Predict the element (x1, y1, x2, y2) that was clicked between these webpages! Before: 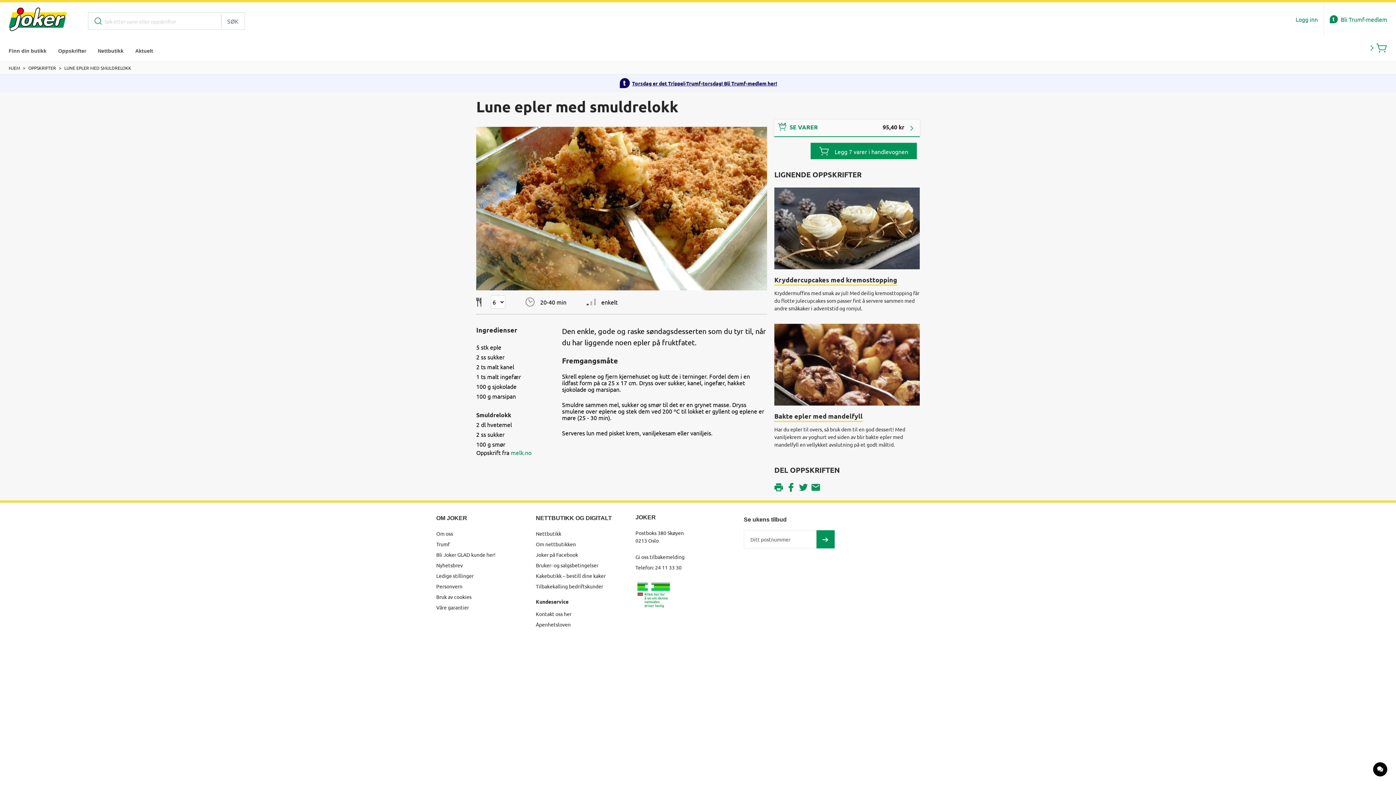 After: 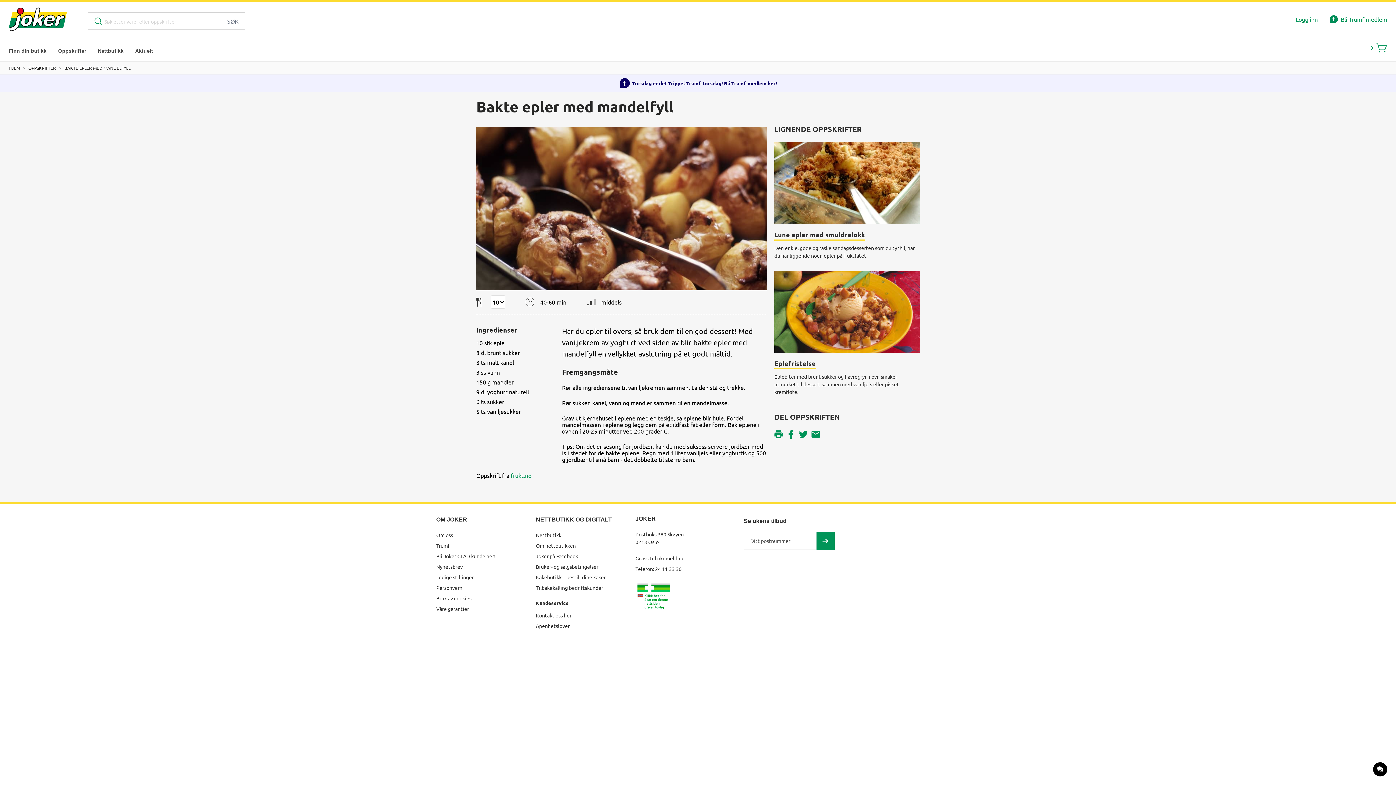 Action: bbox: (774, 324, 920, 405)